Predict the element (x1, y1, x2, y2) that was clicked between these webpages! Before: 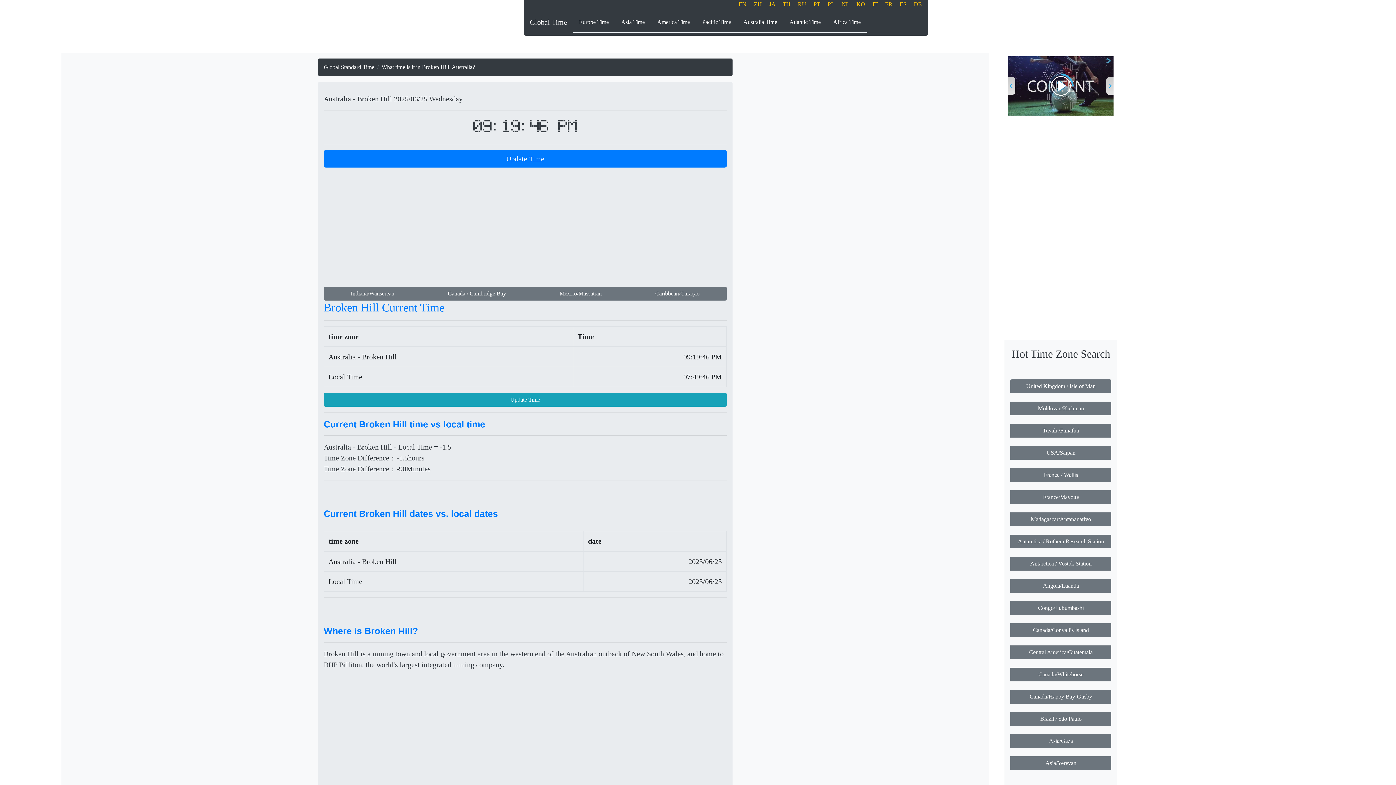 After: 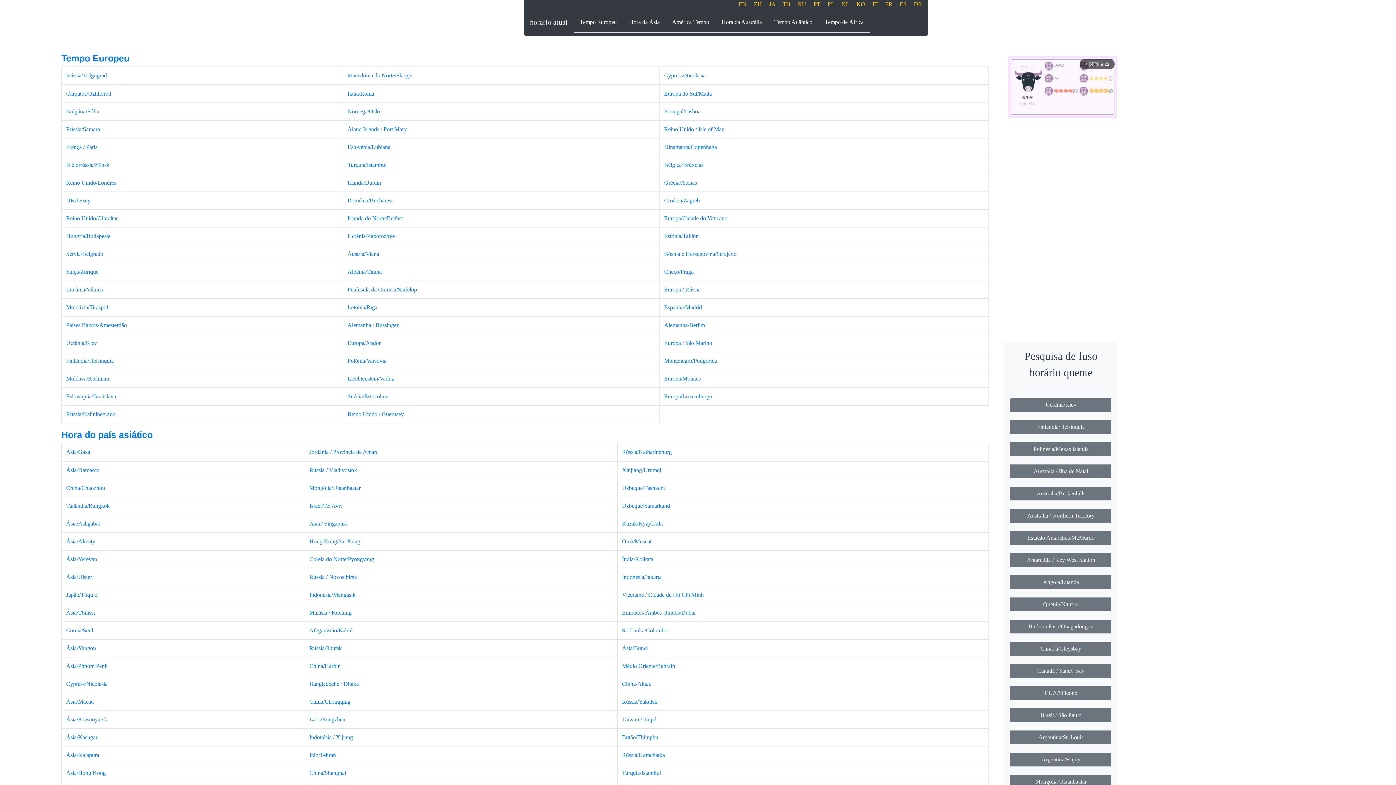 Action: bbox: (813, 1, 820, 7) label: PT